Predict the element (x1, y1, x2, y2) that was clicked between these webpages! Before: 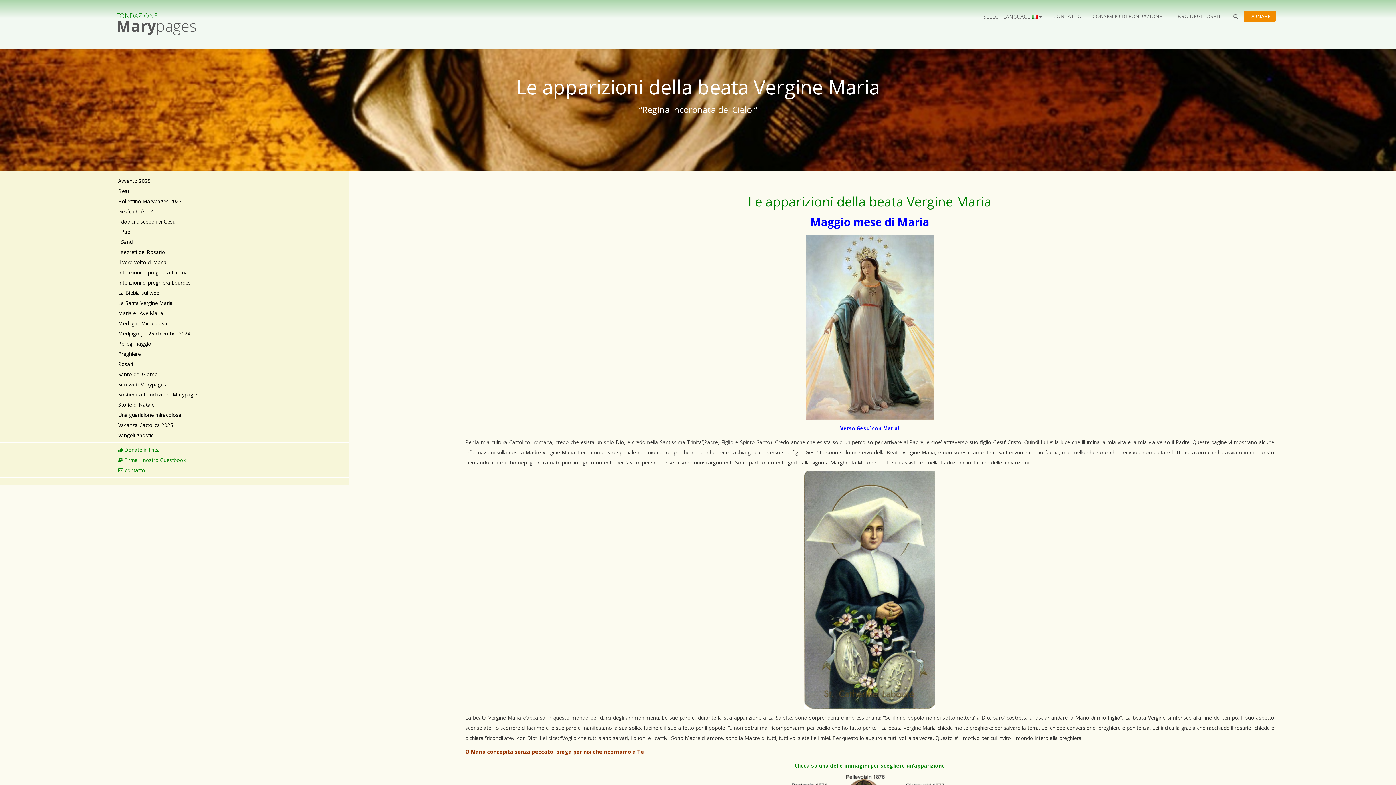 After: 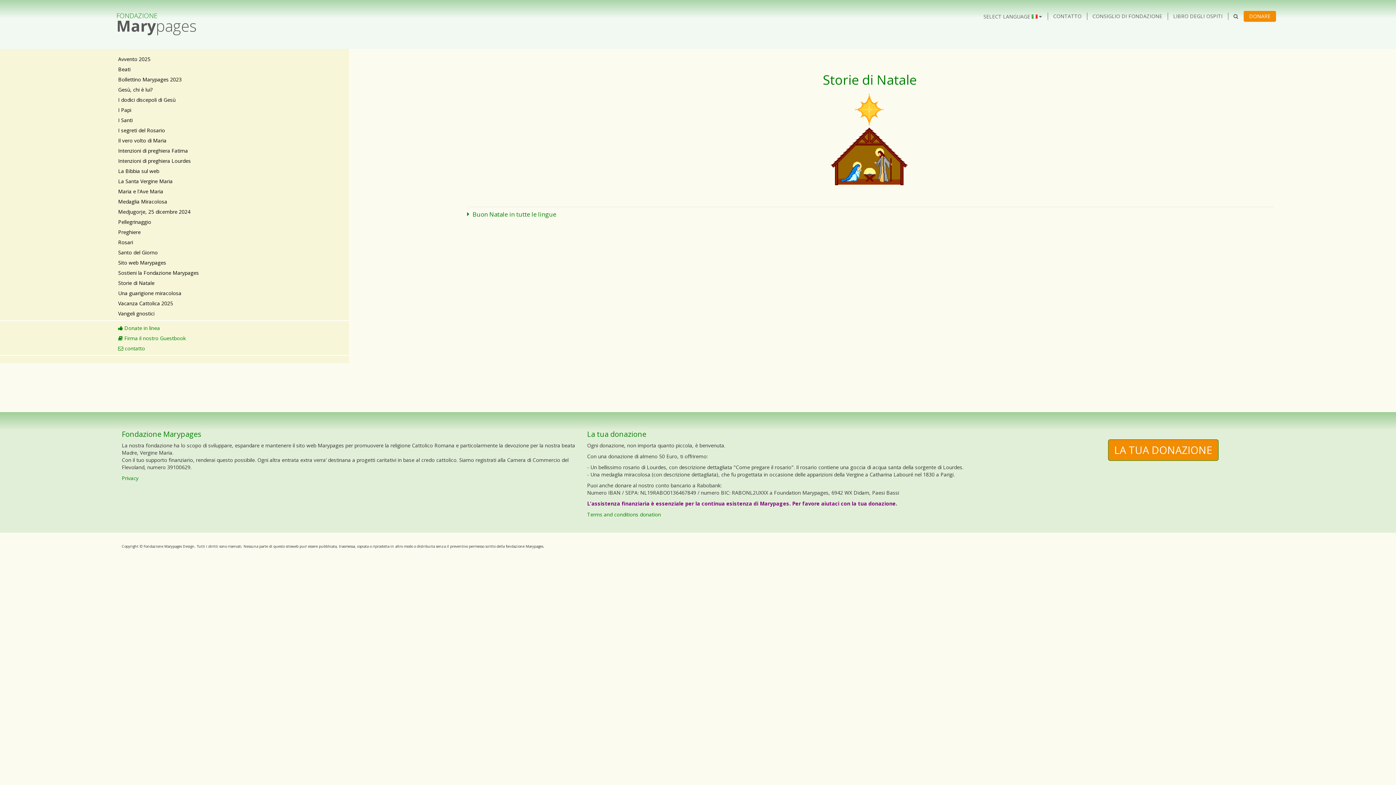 Action: label: Storie di Natale bbox: (116, 400, 343, 409)